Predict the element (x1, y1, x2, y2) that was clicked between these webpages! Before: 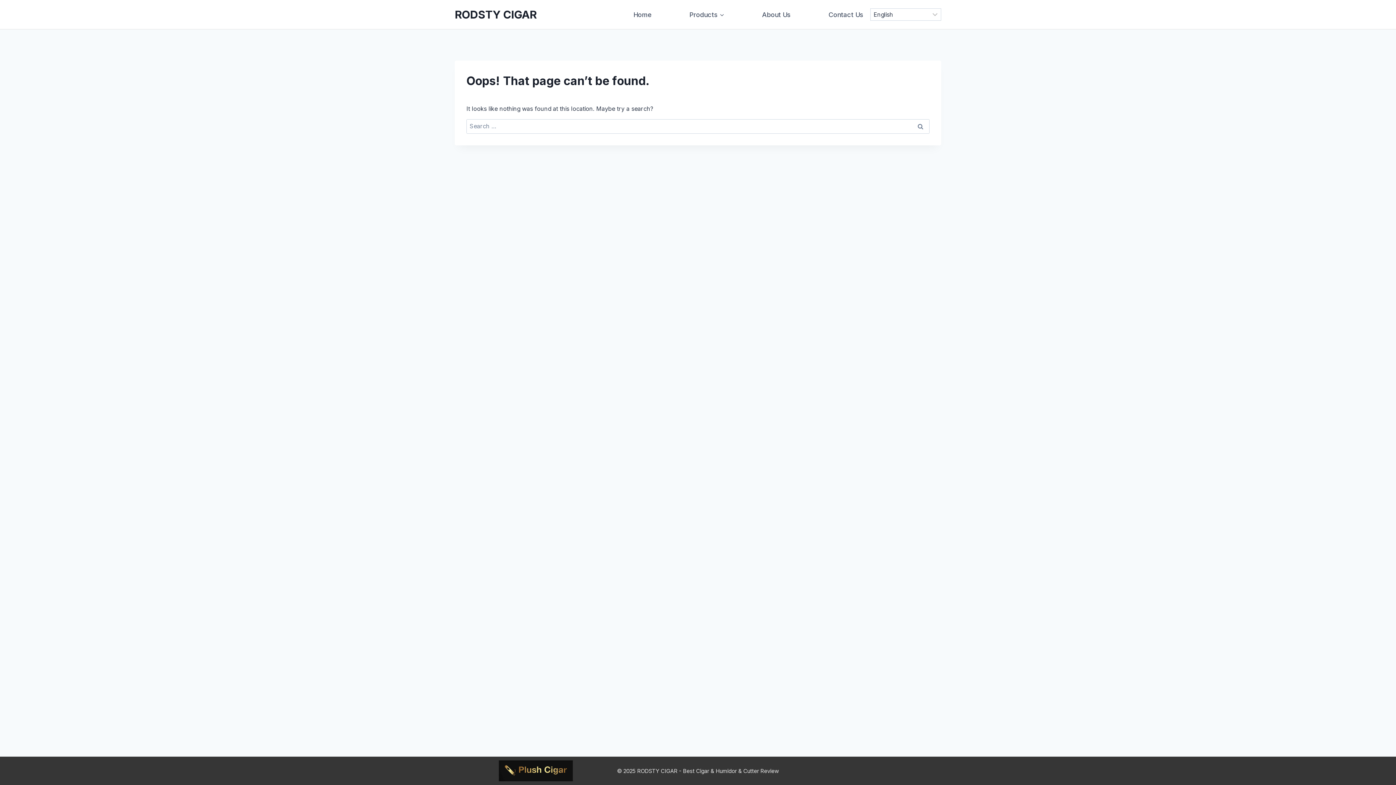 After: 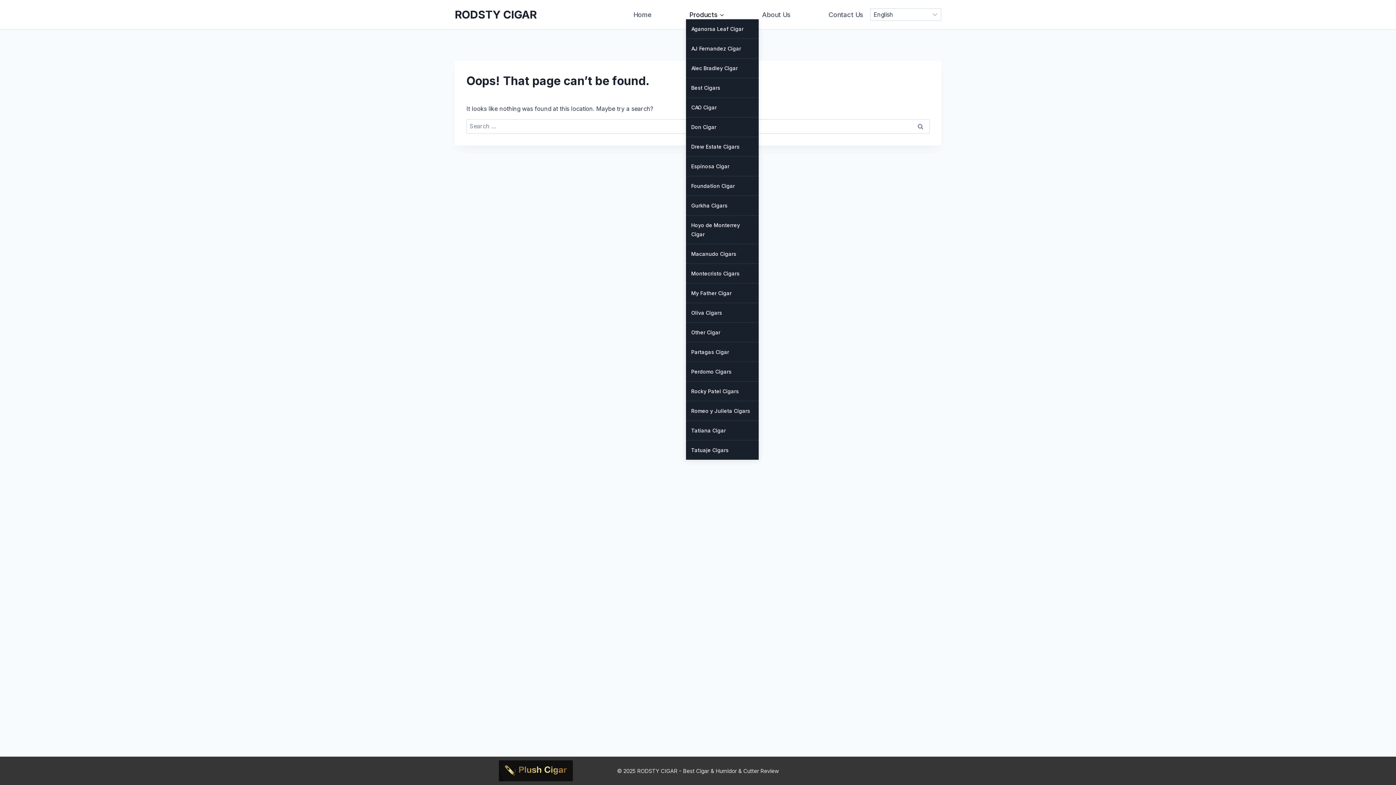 Action: bbox: (686, 10, 727, 19) label: Products